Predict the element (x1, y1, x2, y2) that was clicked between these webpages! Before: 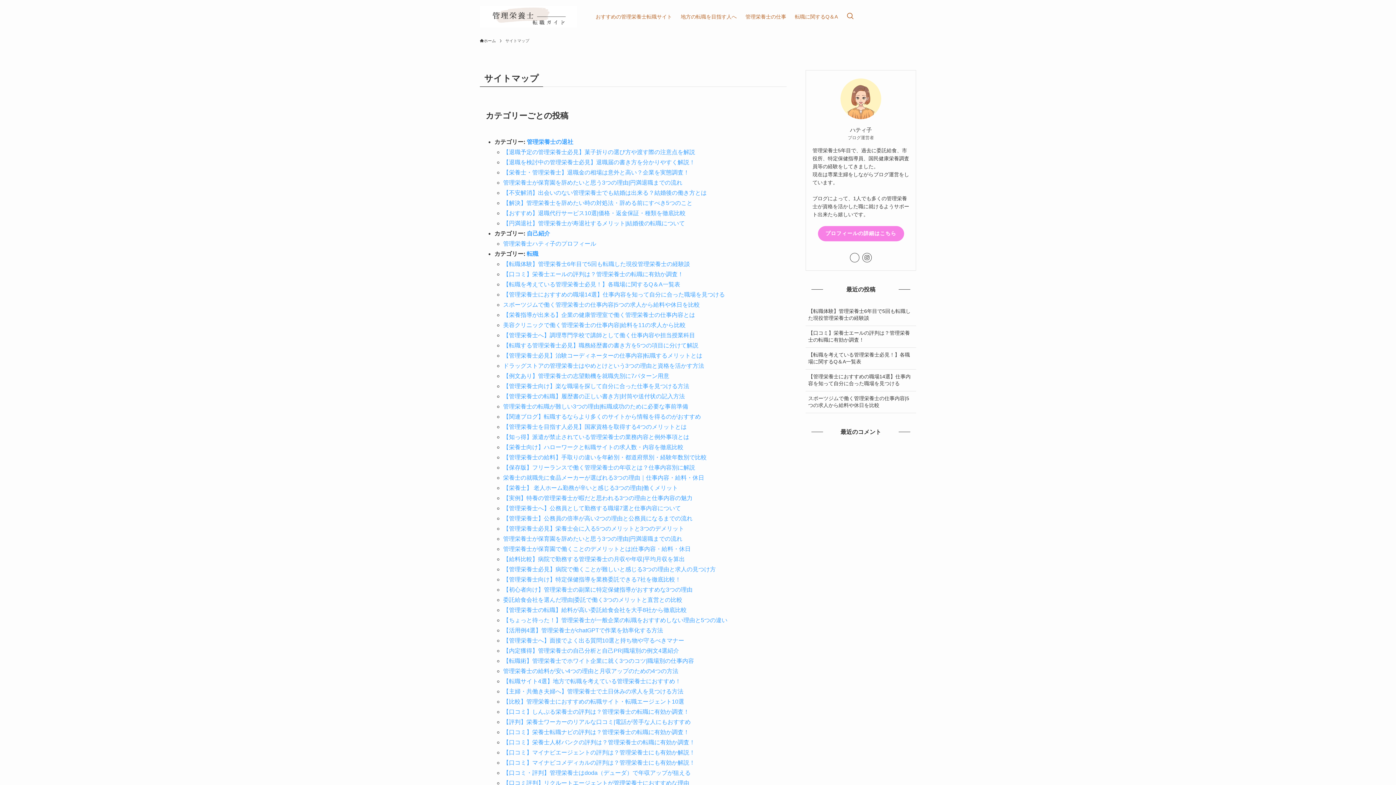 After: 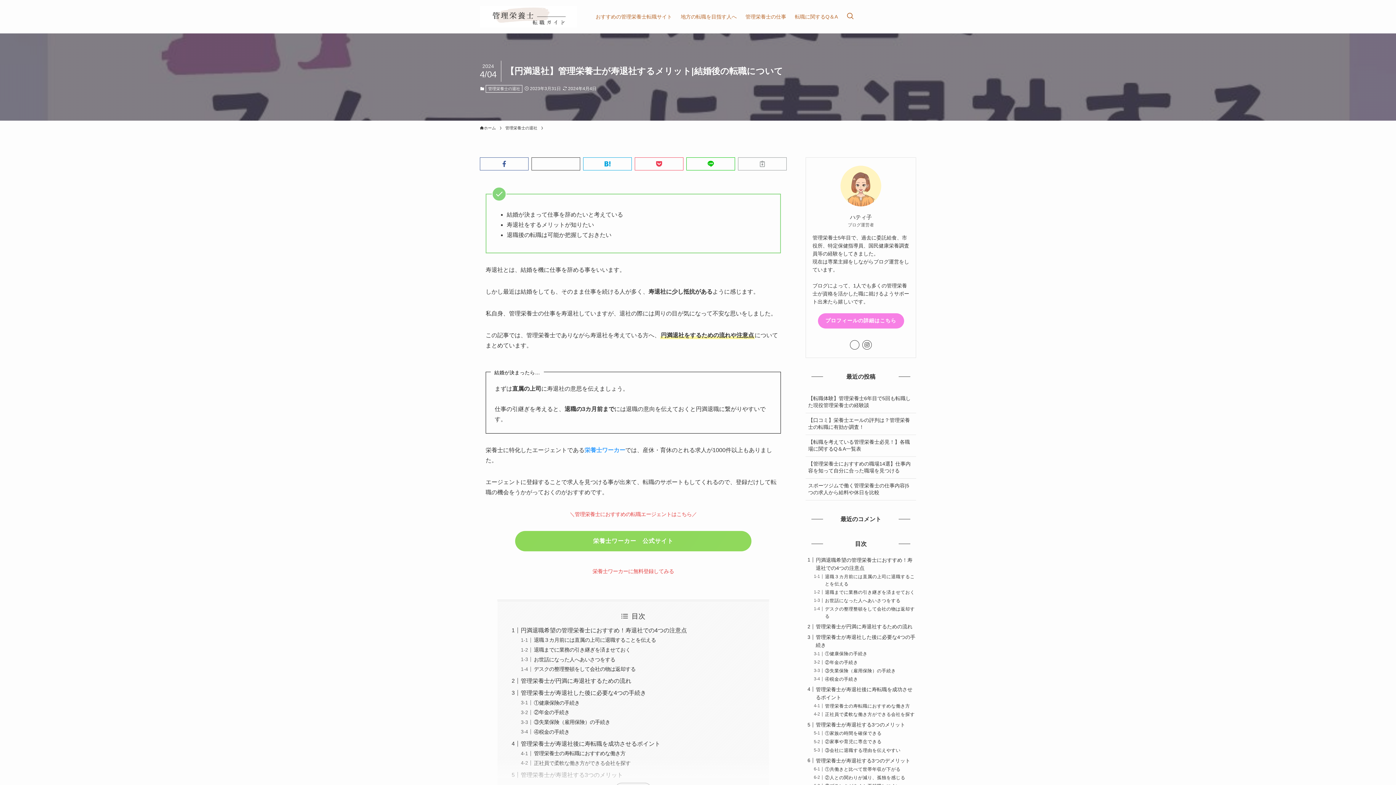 Action: bbox: (503, 220, 685, 226) label: 【円満退社】管理栄養士が寿退社するメリット|結婚後の転職について